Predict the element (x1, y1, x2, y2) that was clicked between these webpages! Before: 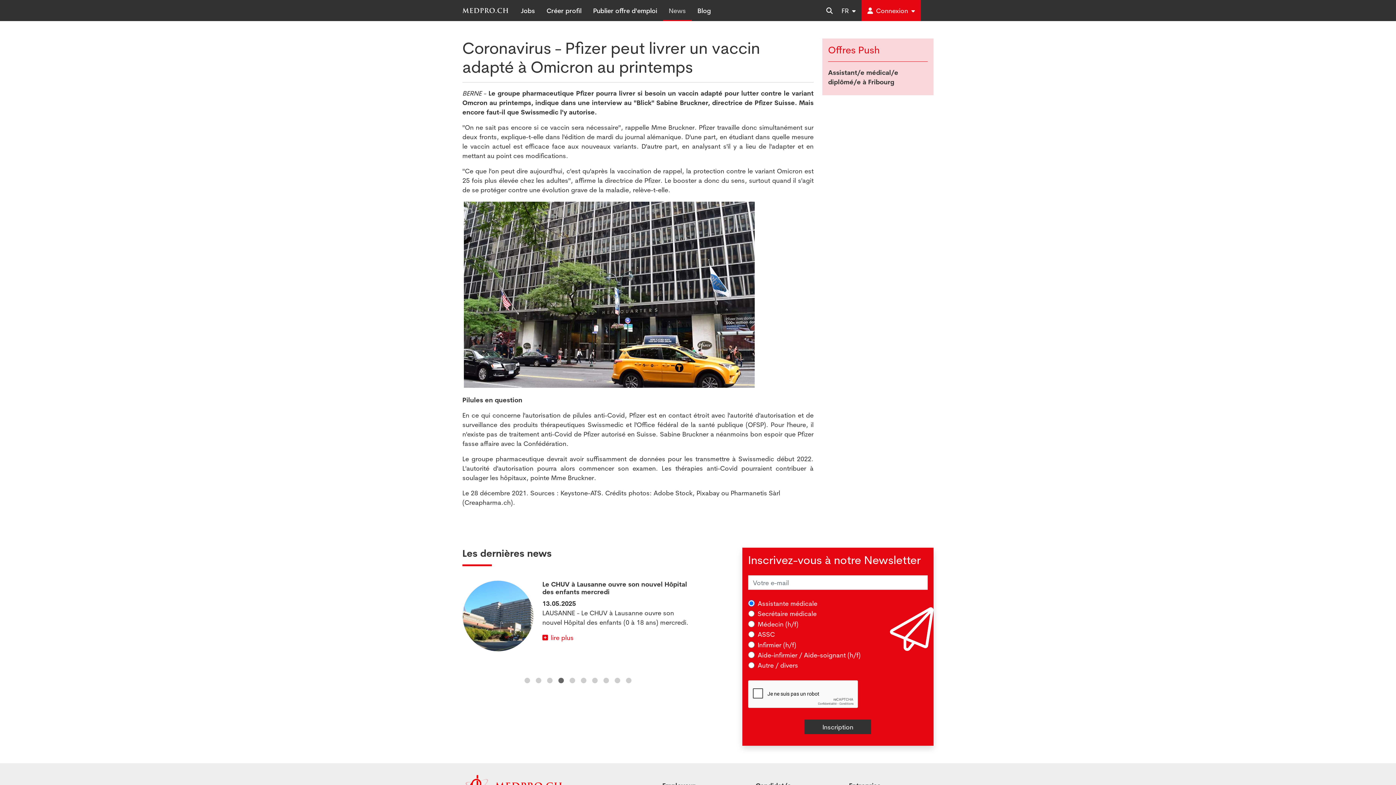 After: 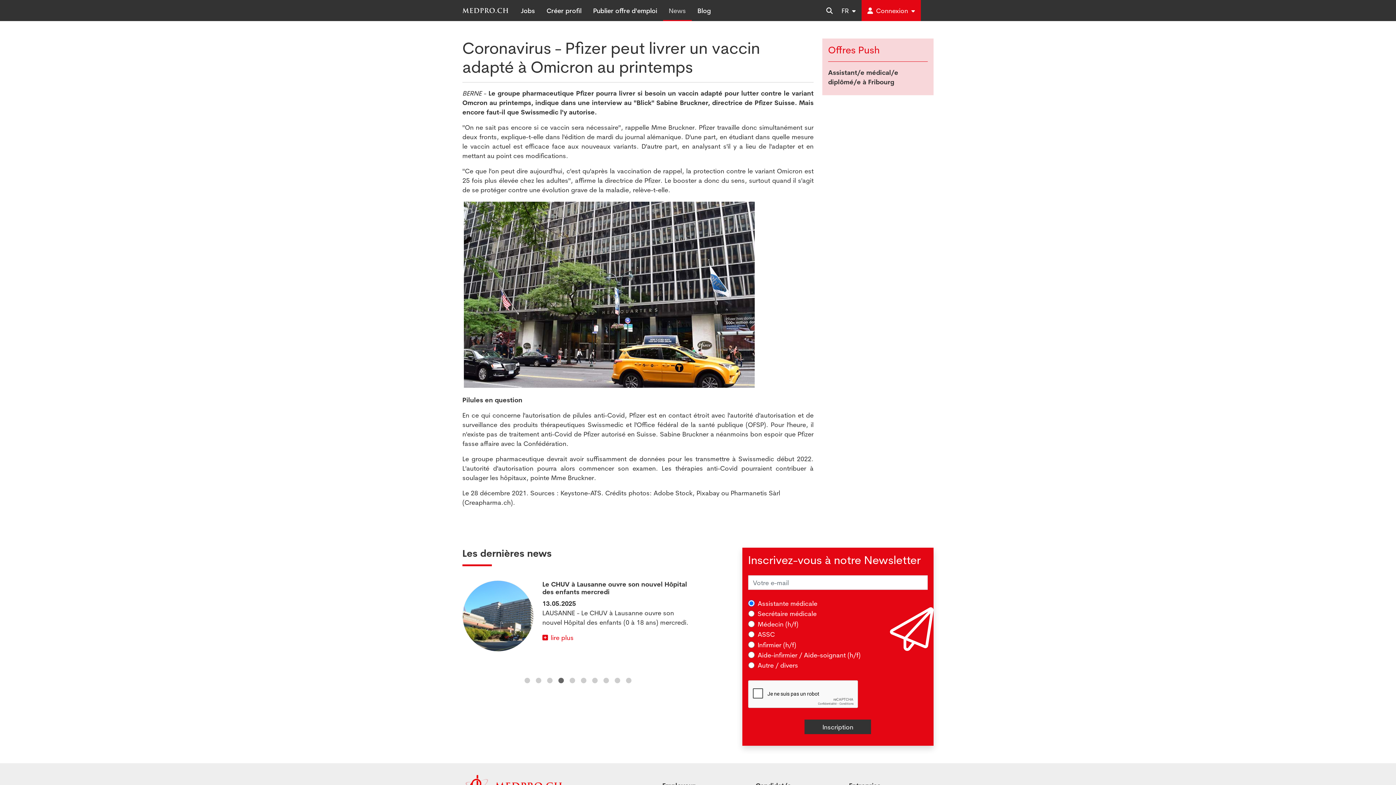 Action: label: 4 bbox: (555, 670, 566, 690)